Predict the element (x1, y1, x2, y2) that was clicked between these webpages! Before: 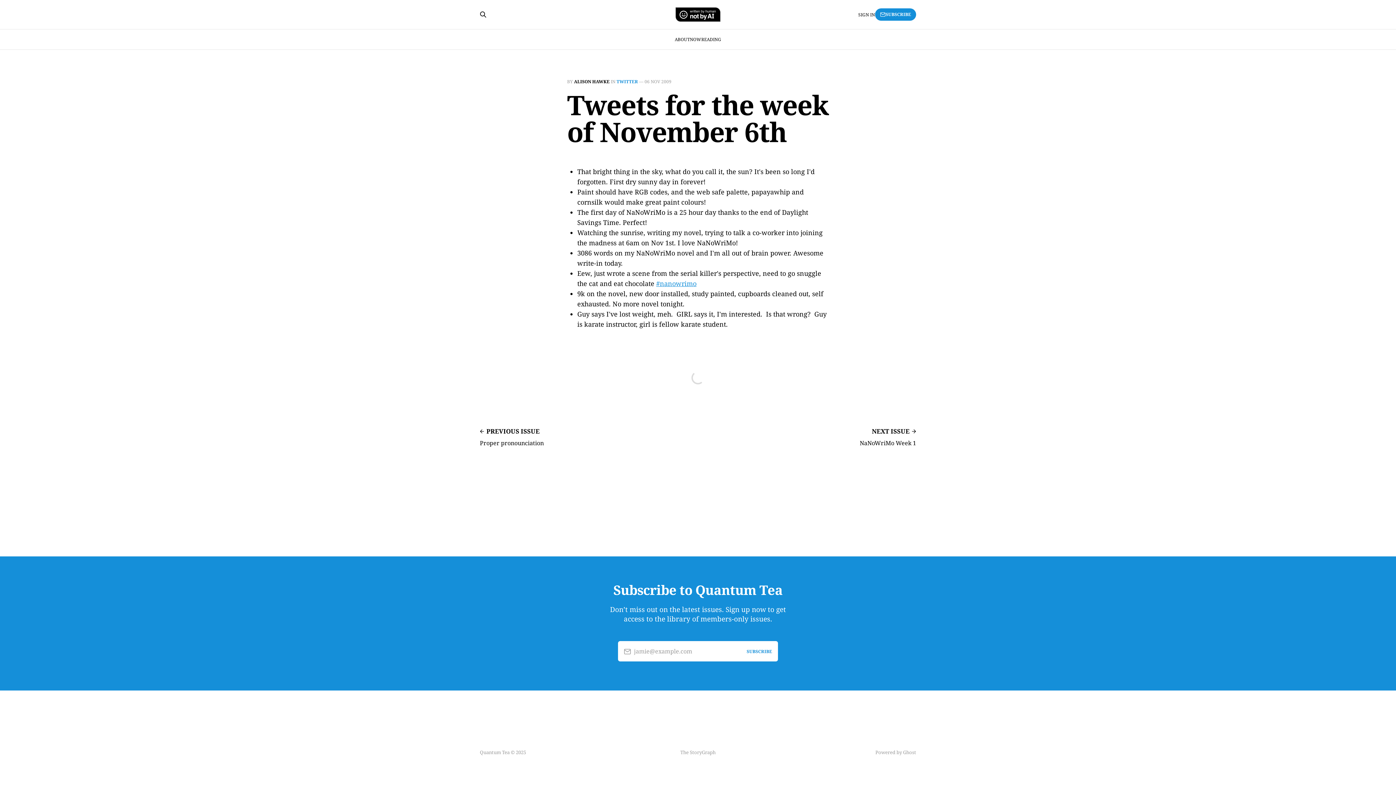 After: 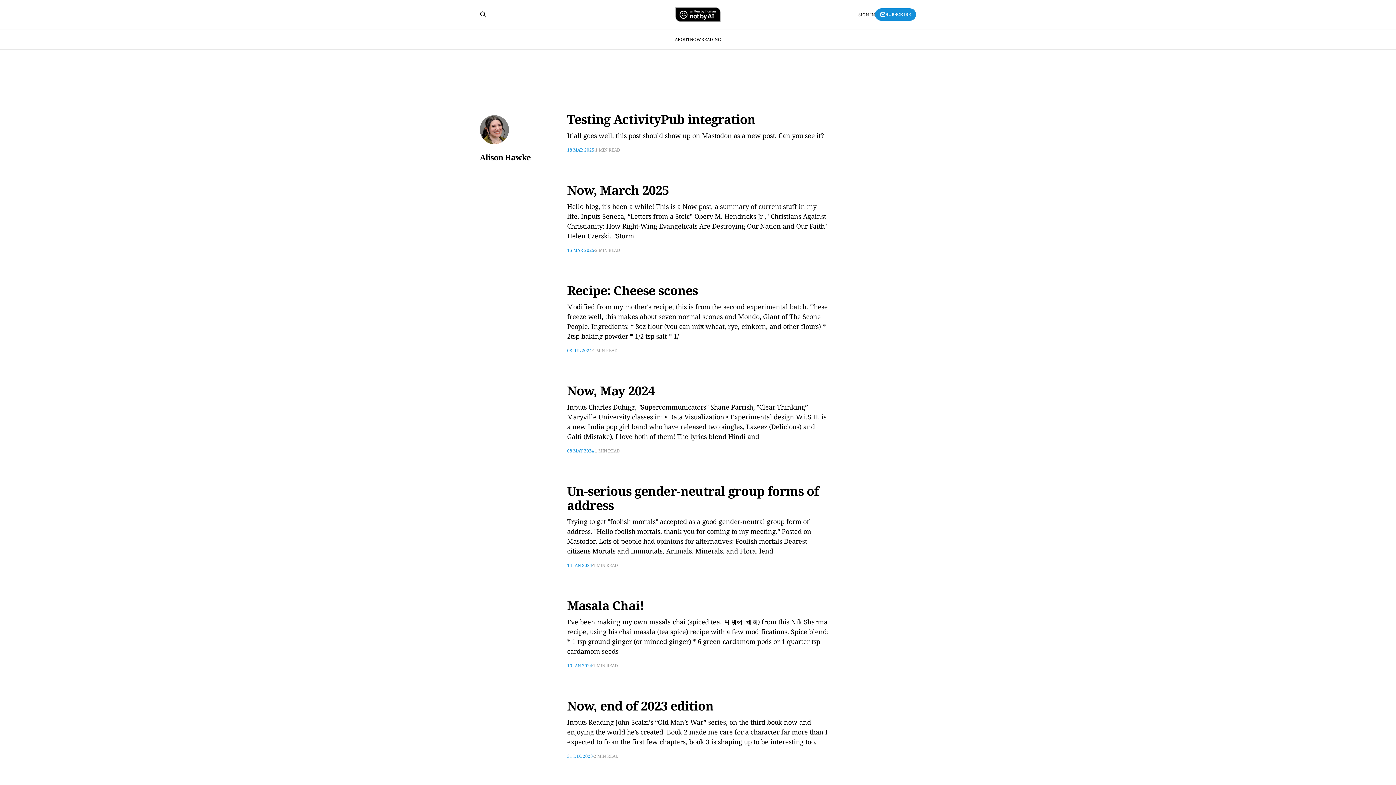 Action: bbox: (574, 78, 609, 84) label: ALISON HAWKE